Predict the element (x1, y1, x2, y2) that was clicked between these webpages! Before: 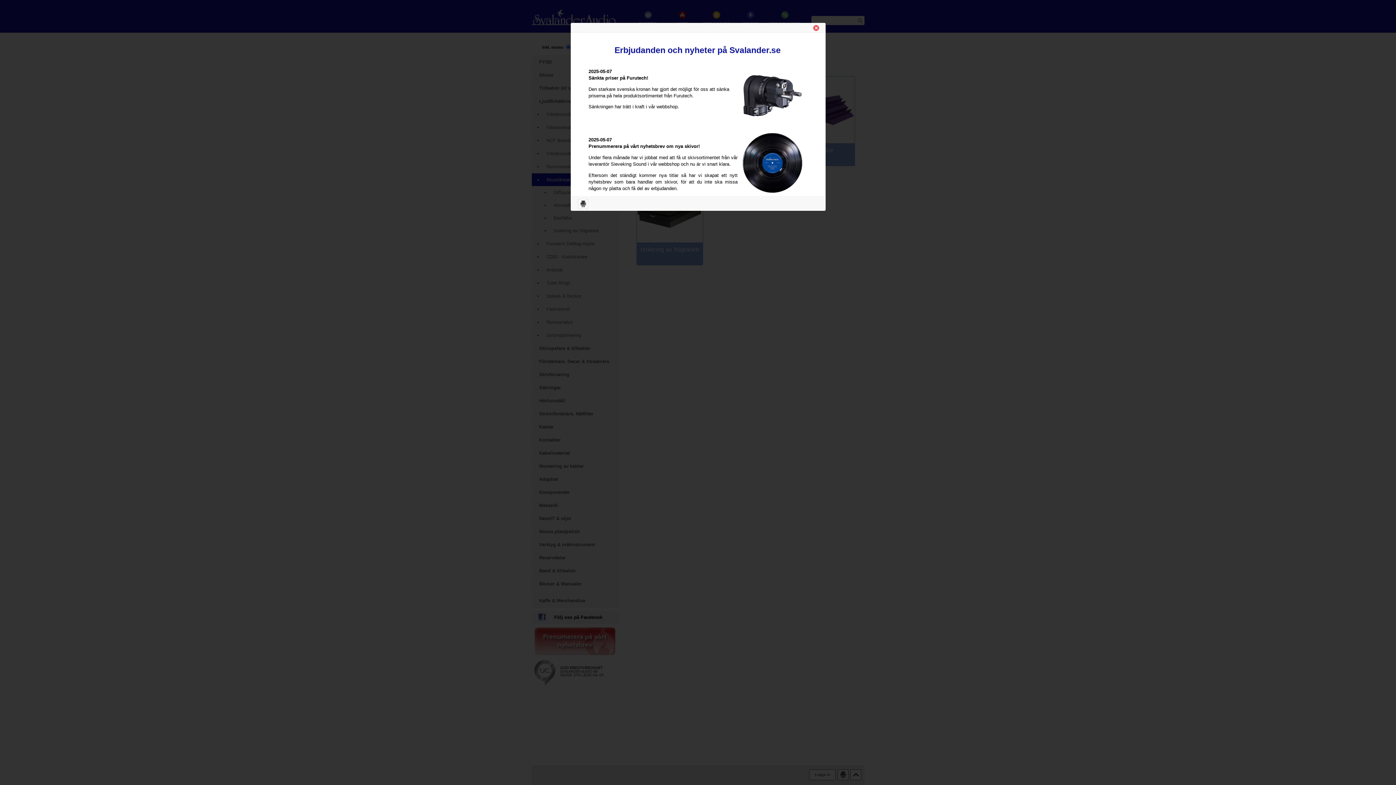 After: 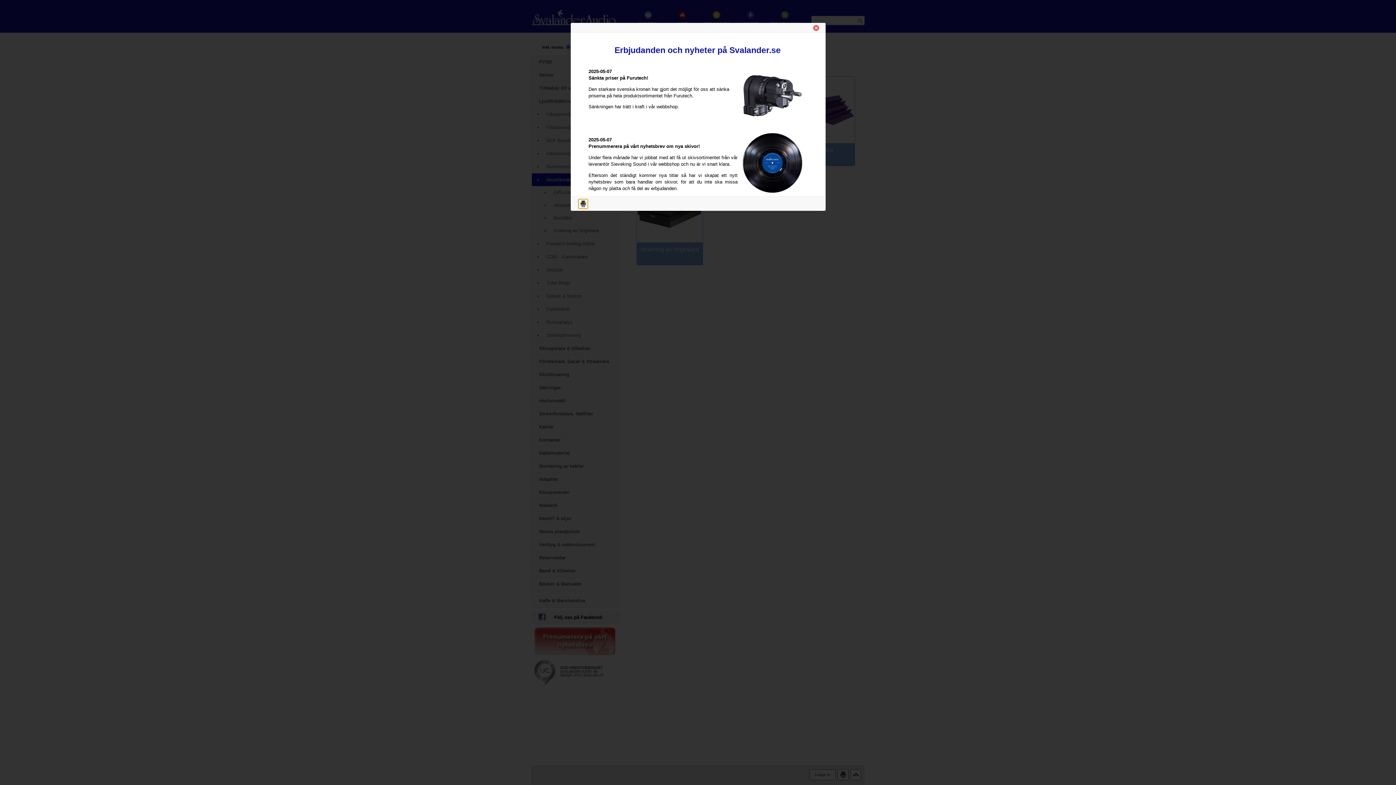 Action: bbox: (578, 199, 587, 208)